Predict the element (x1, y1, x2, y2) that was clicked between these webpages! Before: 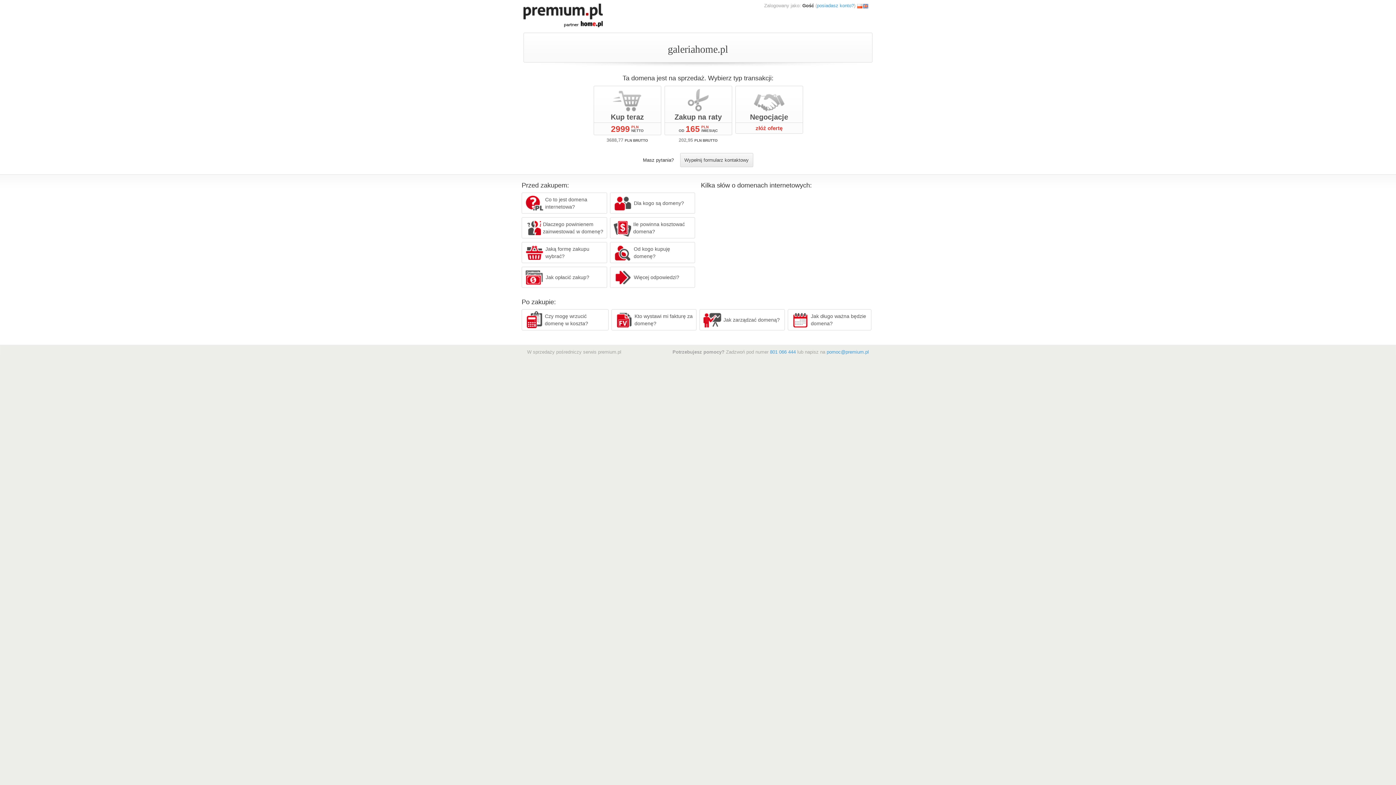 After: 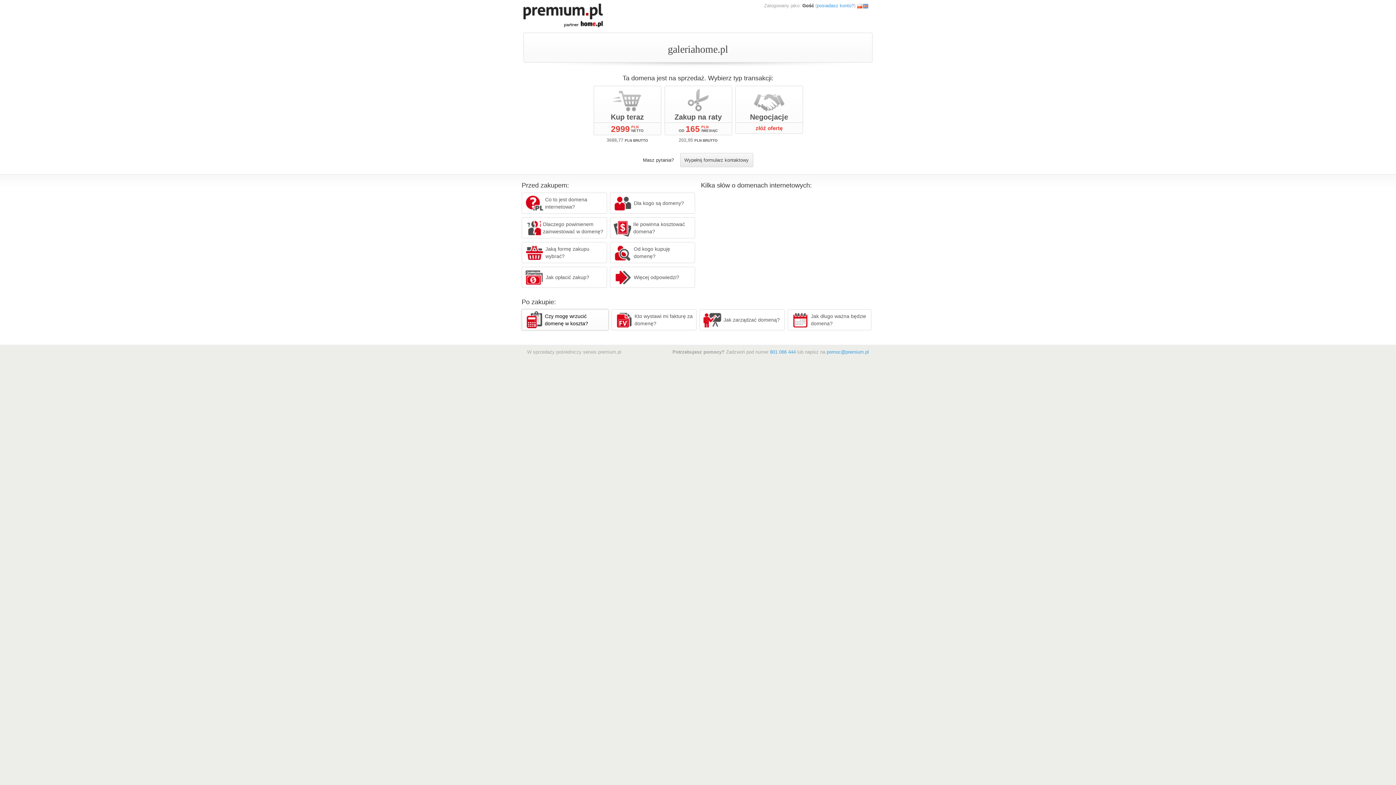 Action: label: Czy mogę wrzucić domenę w koszta? bbox: (521, 309, 608, 330)